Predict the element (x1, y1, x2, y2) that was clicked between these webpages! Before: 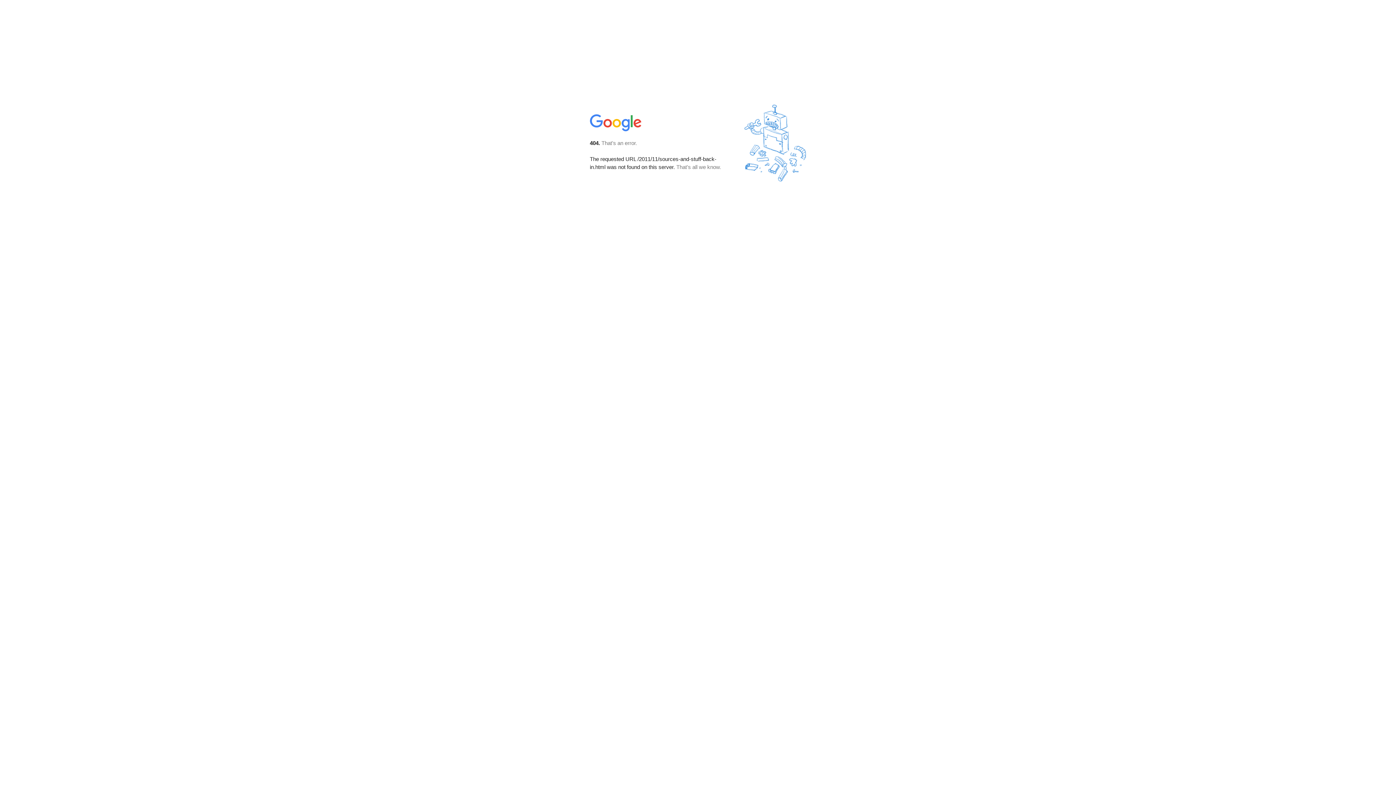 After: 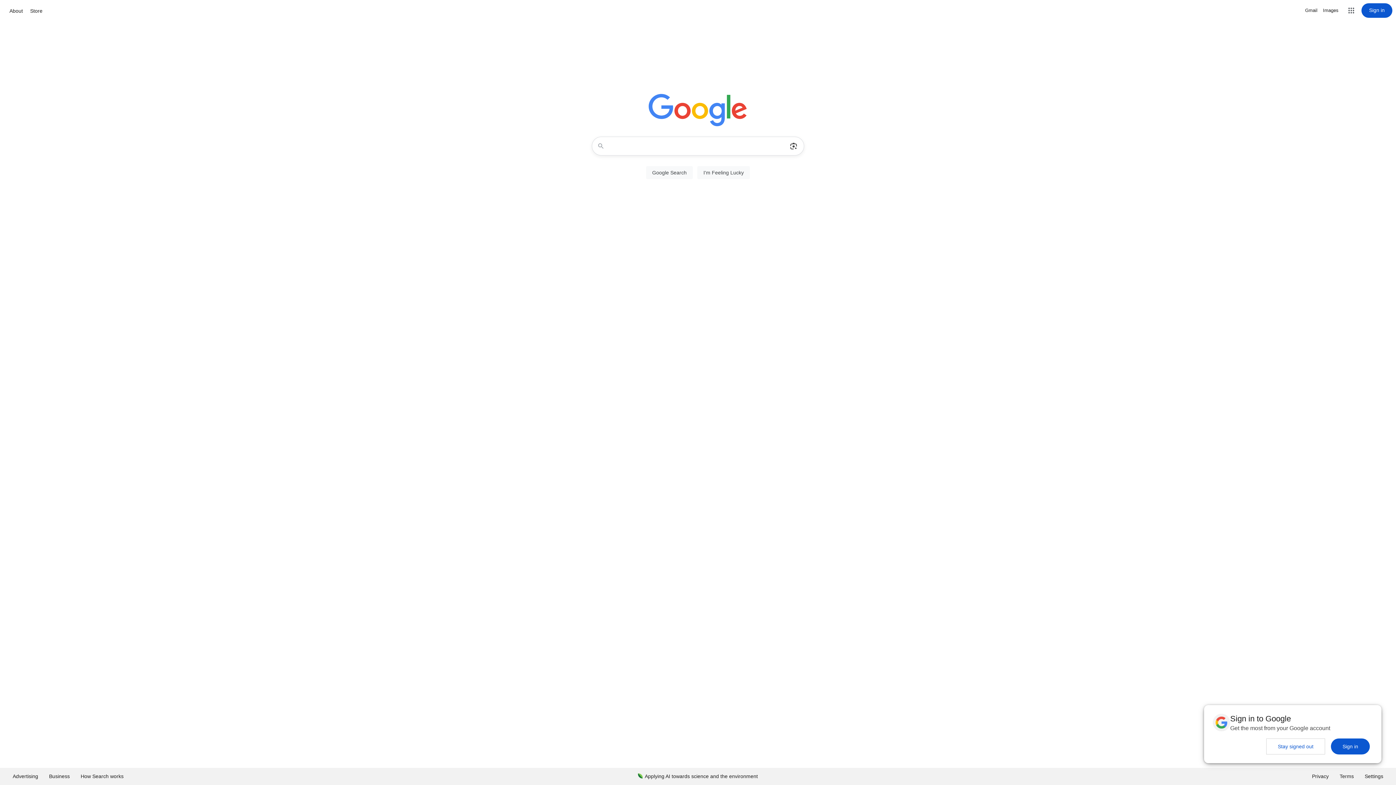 Action: bbox: (590, 127, 642, 134)